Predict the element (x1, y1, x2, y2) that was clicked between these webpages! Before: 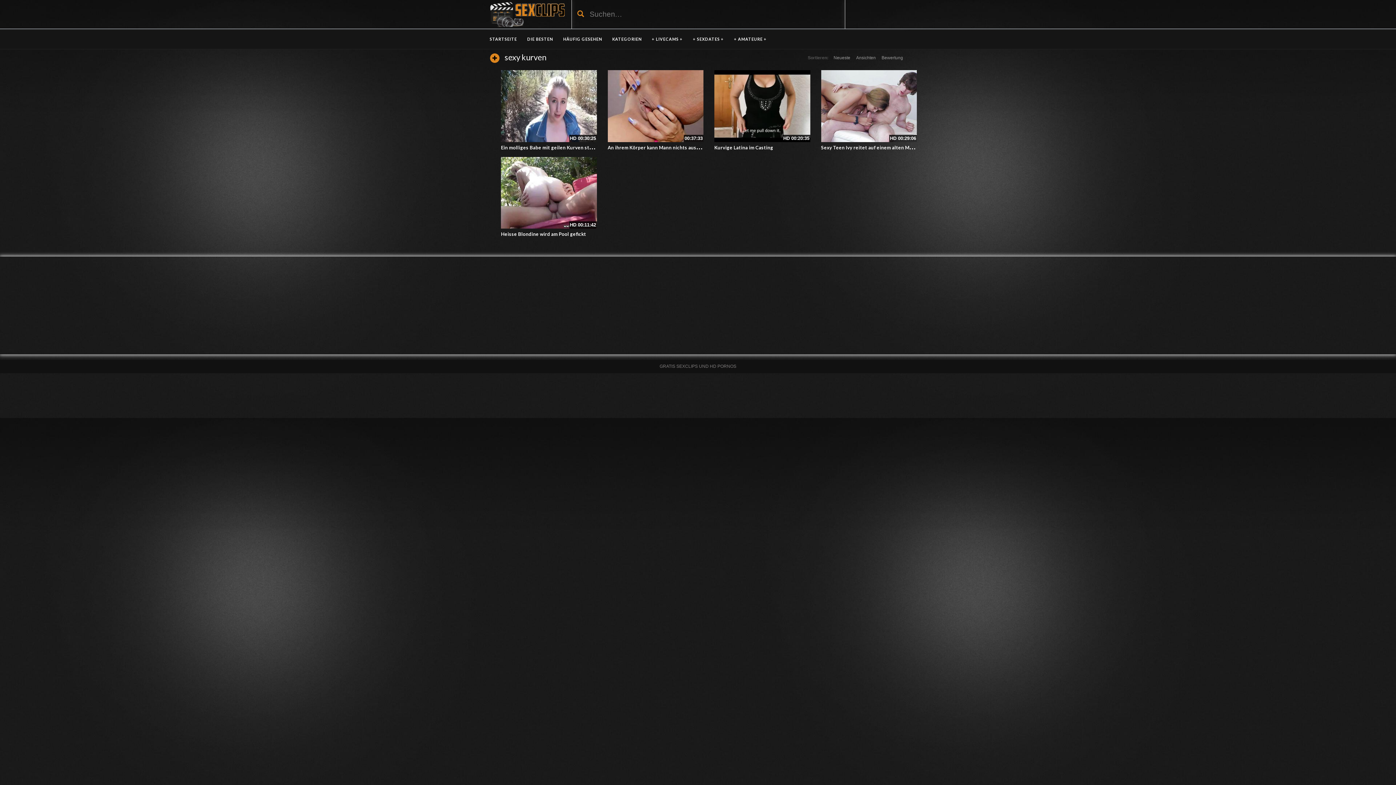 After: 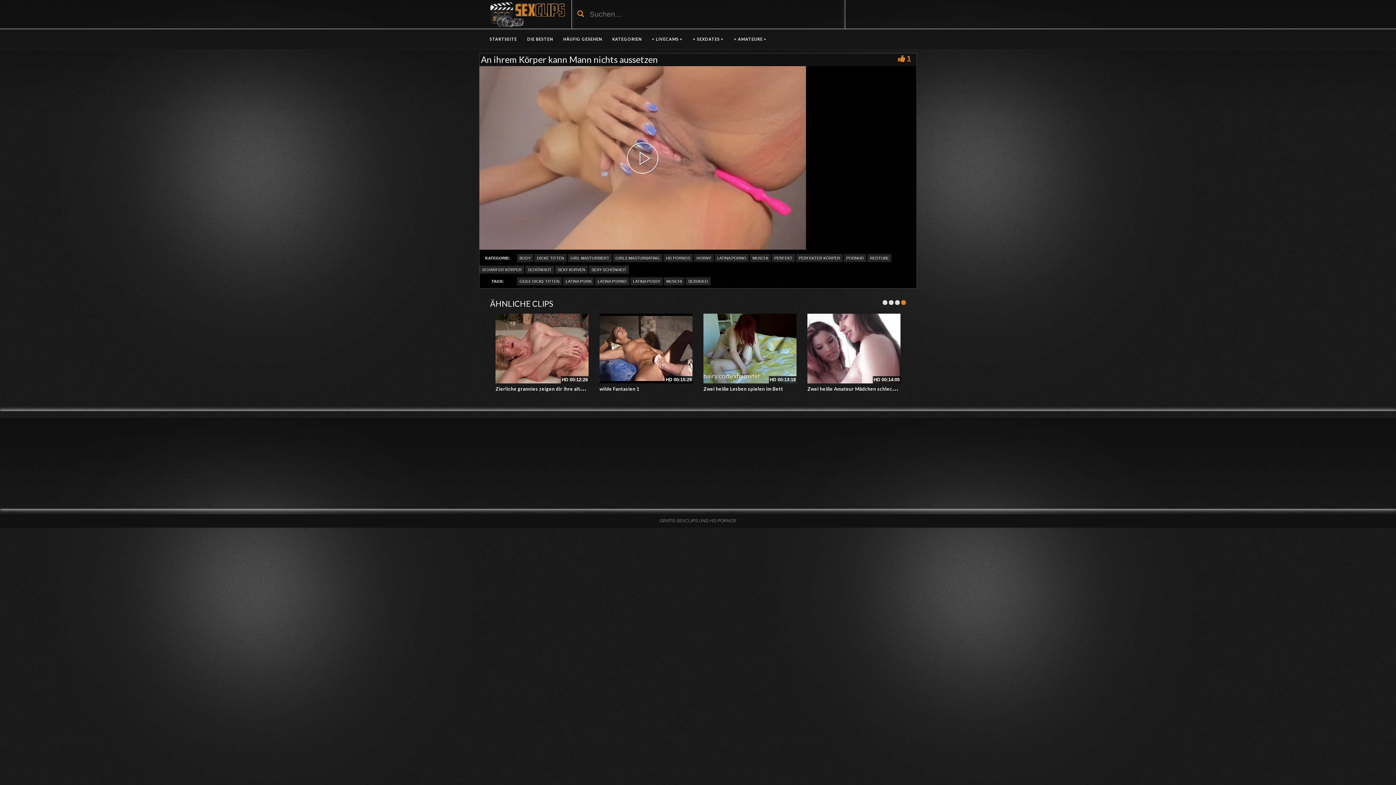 Action: bbox: (607, 70, 703, 142)